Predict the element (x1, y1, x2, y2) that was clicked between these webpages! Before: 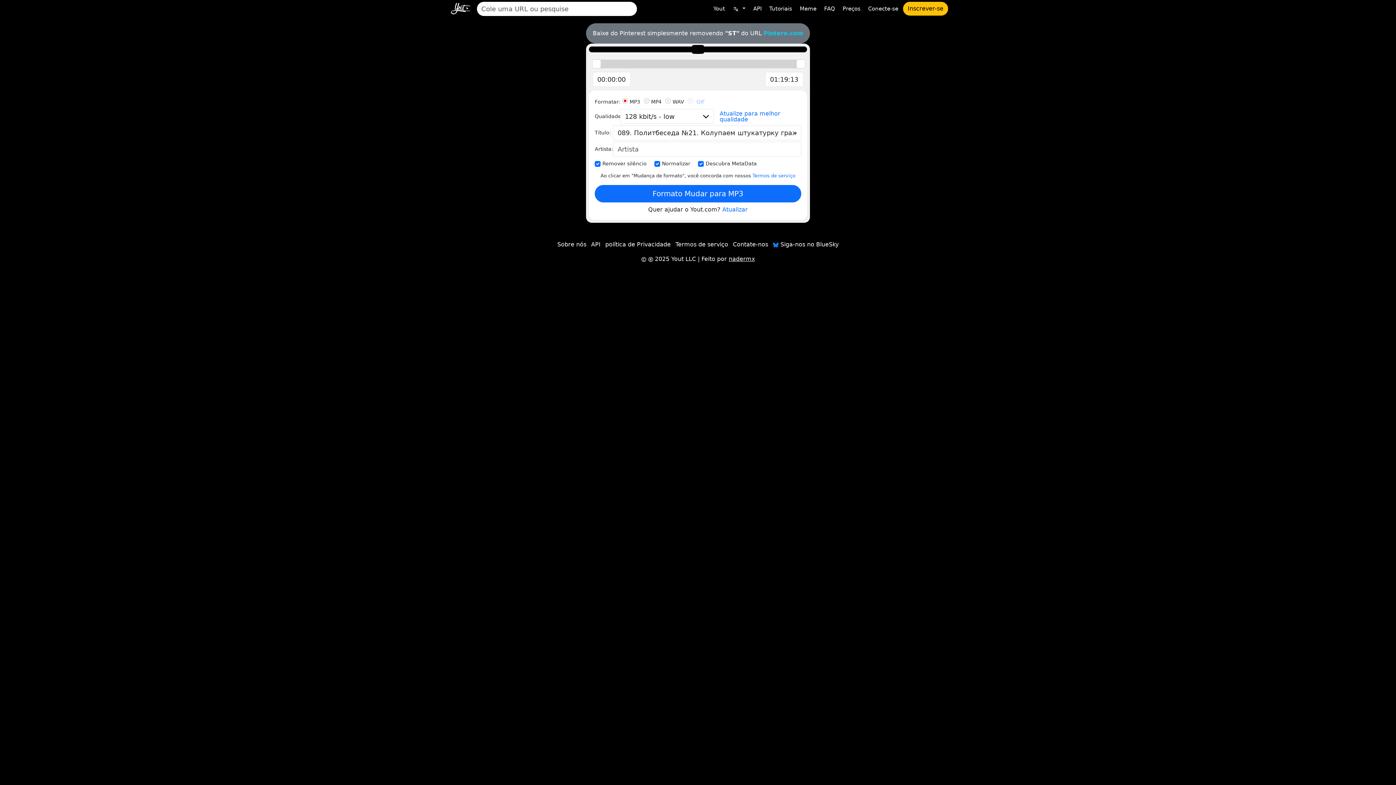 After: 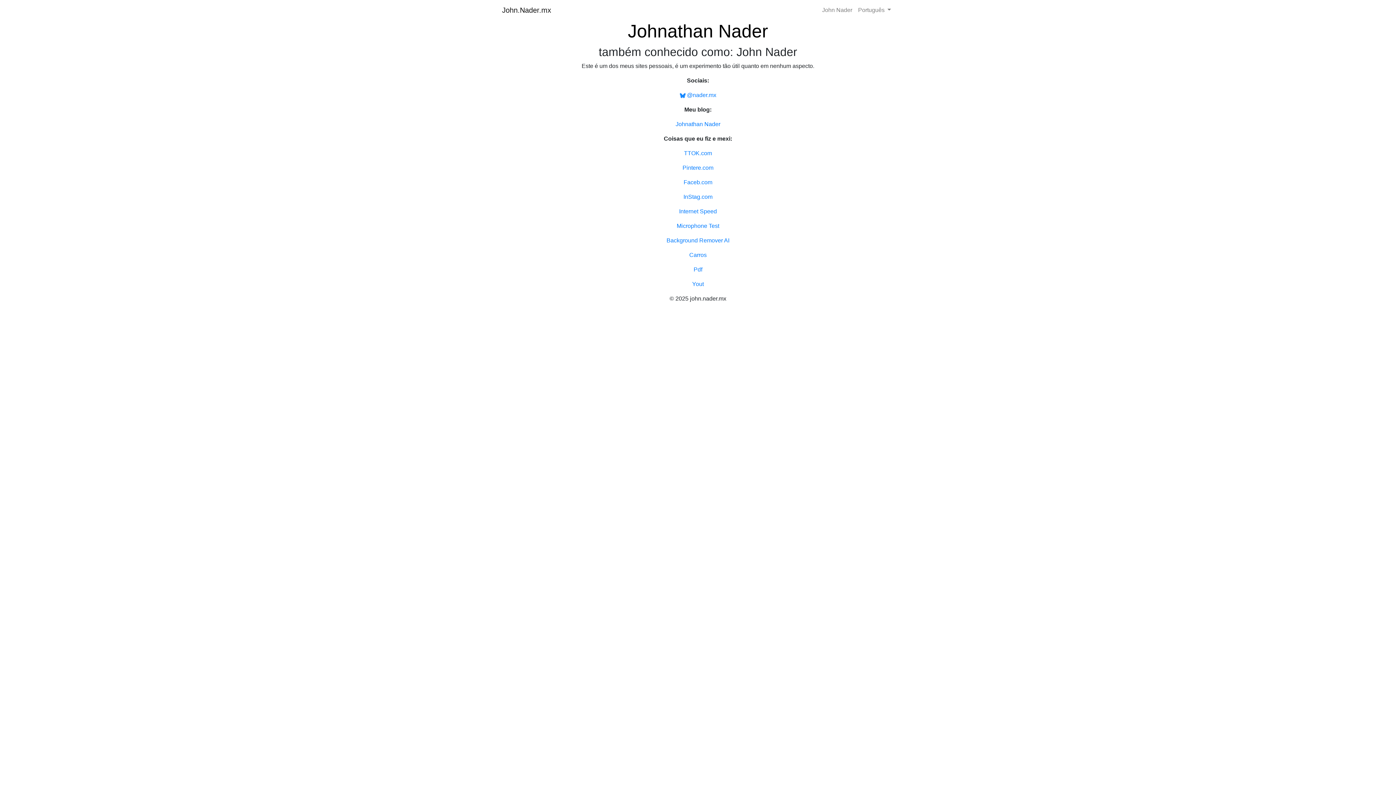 Action: label: nadermx bbox: (728, 255, 755, 262)